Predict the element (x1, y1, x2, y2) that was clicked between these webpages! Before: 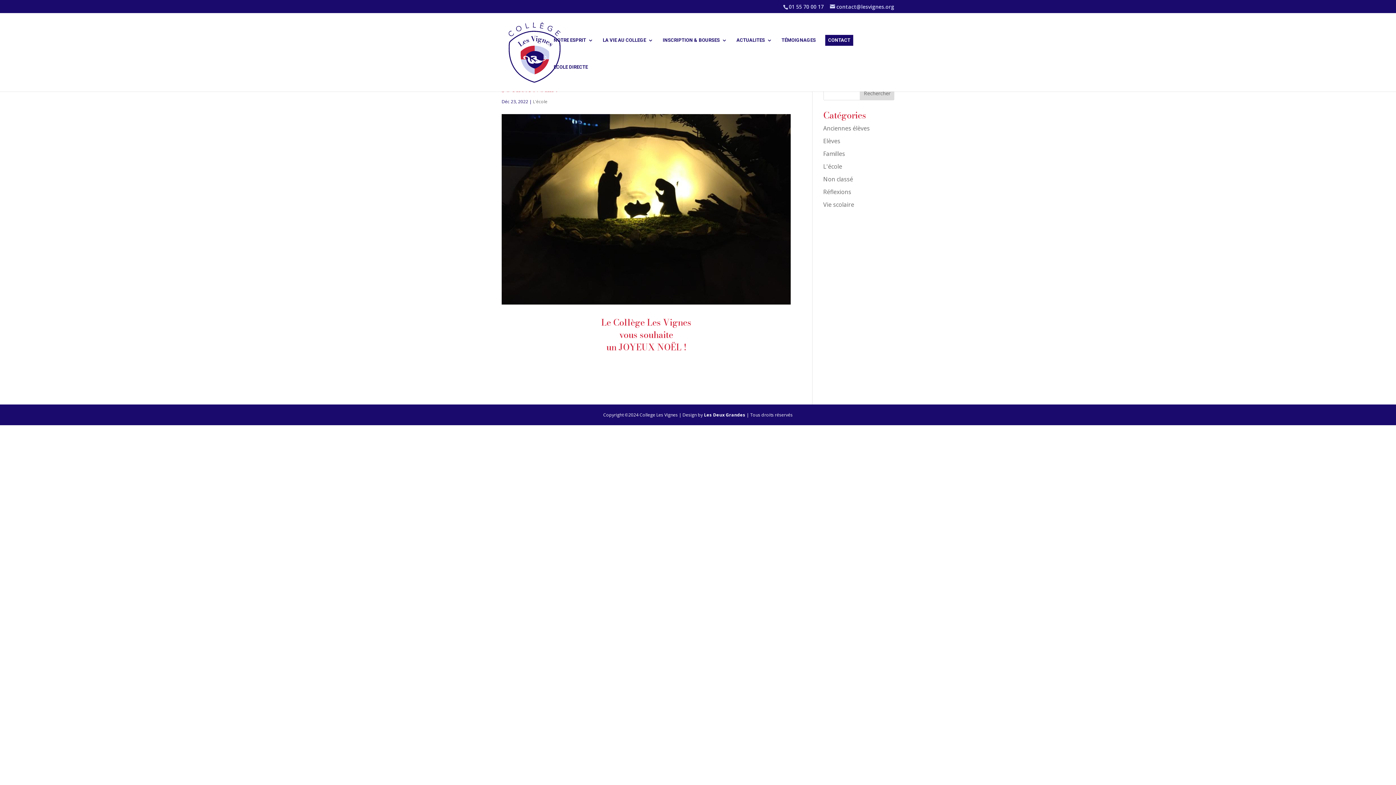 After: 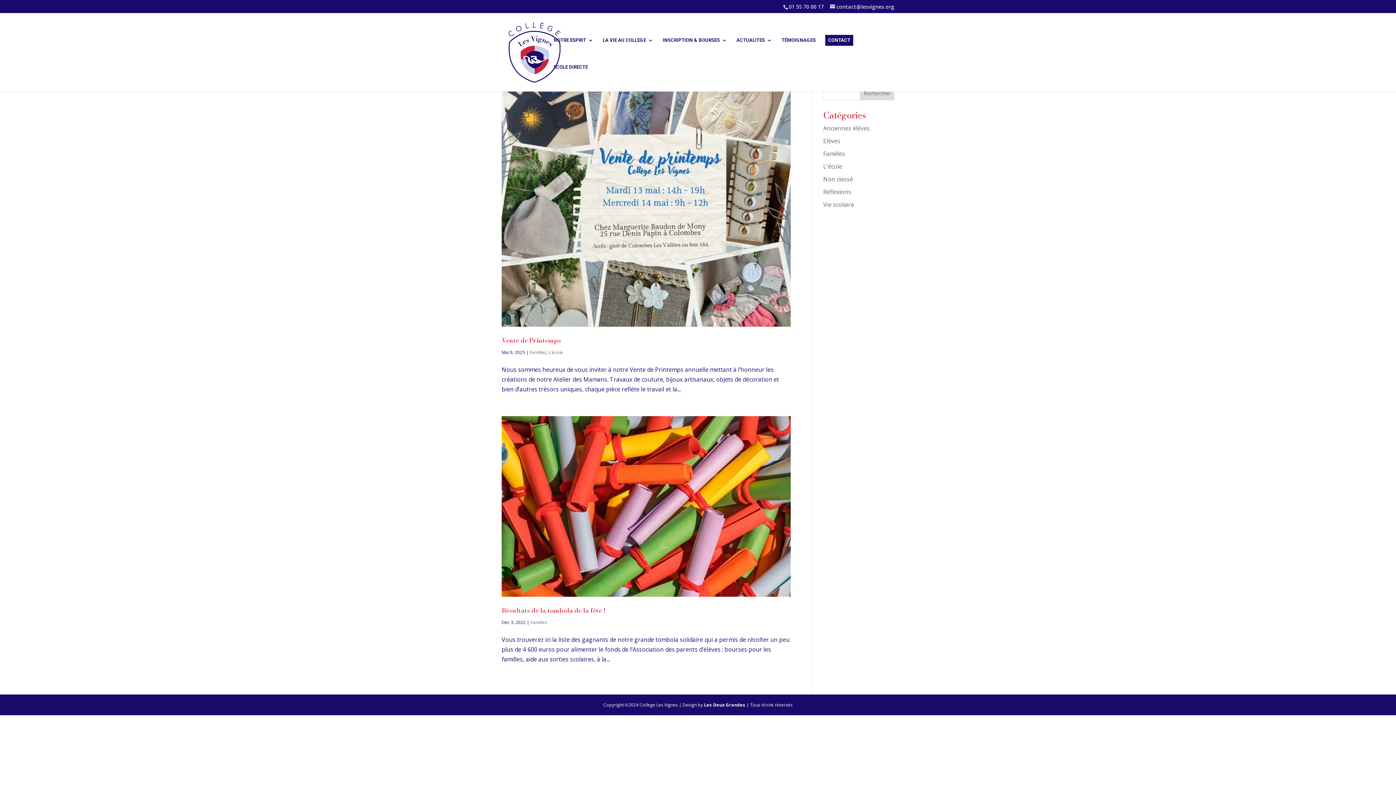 Action: label: Familles bbox: (823, 149, 845, 157)